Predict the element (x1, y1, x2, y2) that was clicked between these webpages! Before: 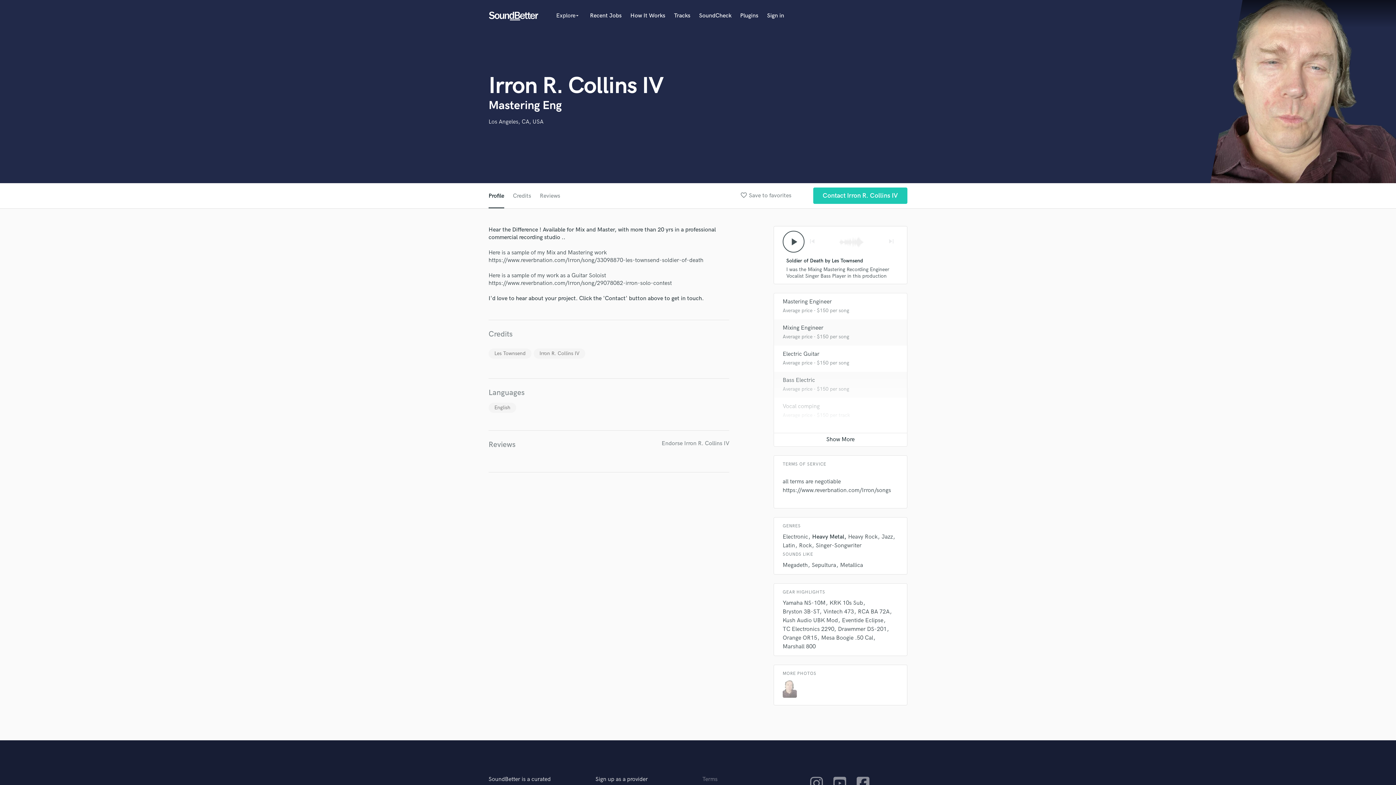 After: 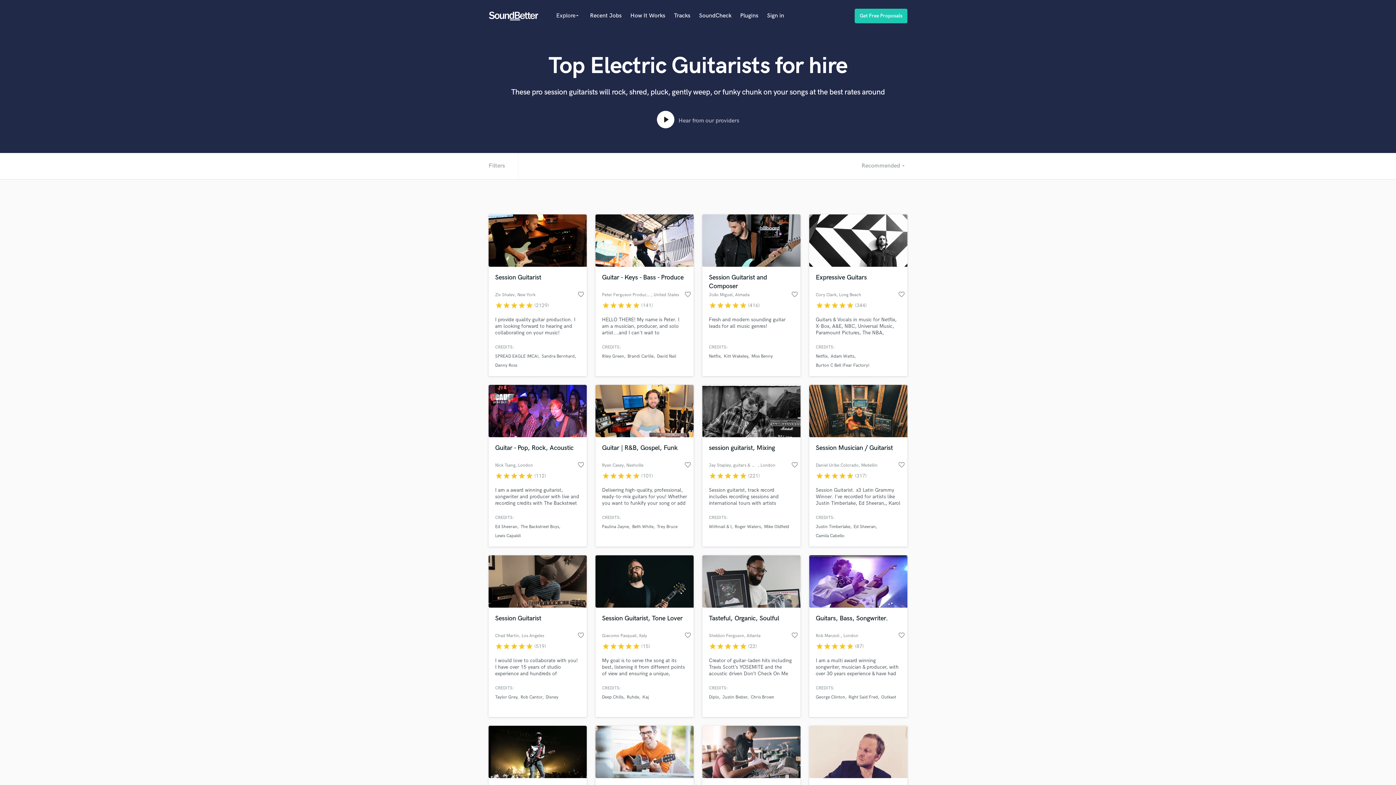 Action: bbox: (782, 350, 819, 357) label: Electric Guitar